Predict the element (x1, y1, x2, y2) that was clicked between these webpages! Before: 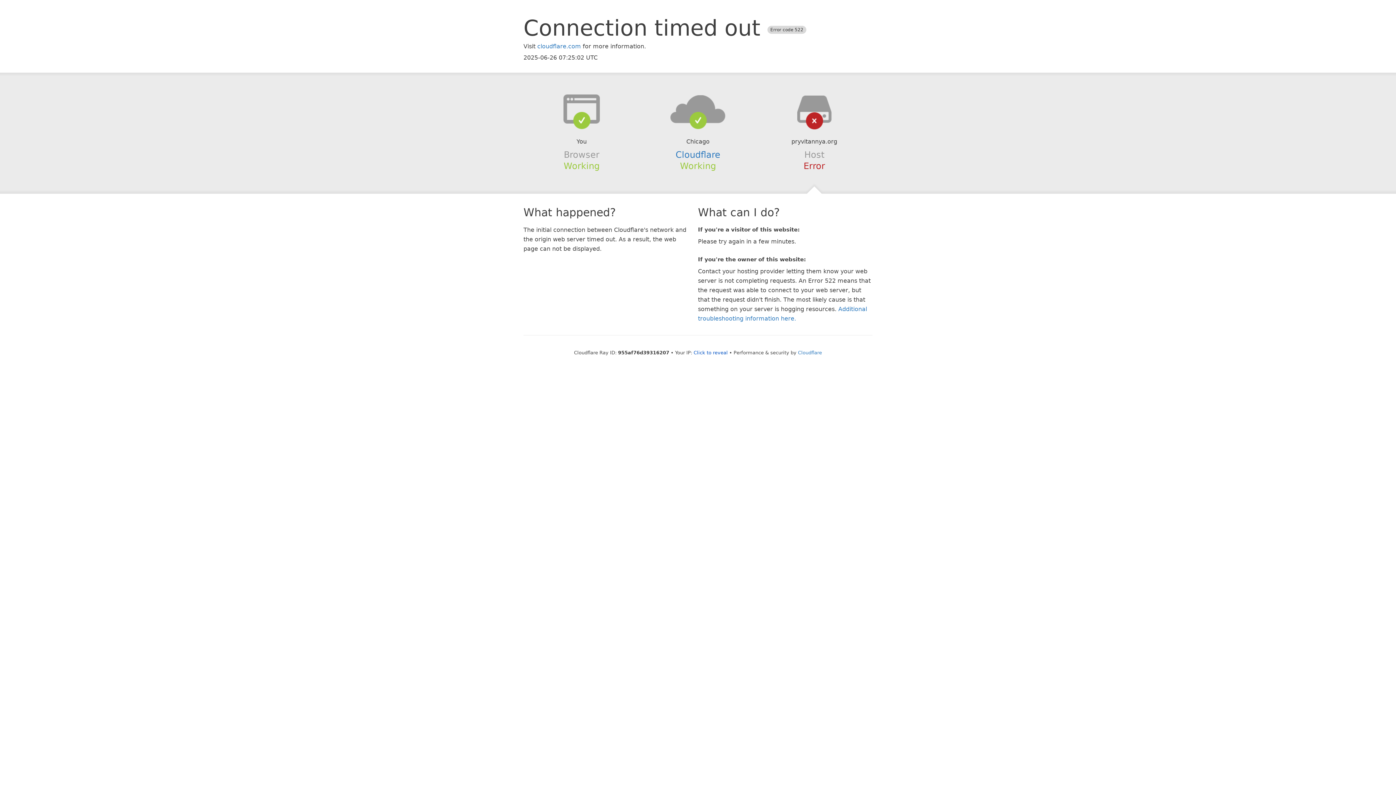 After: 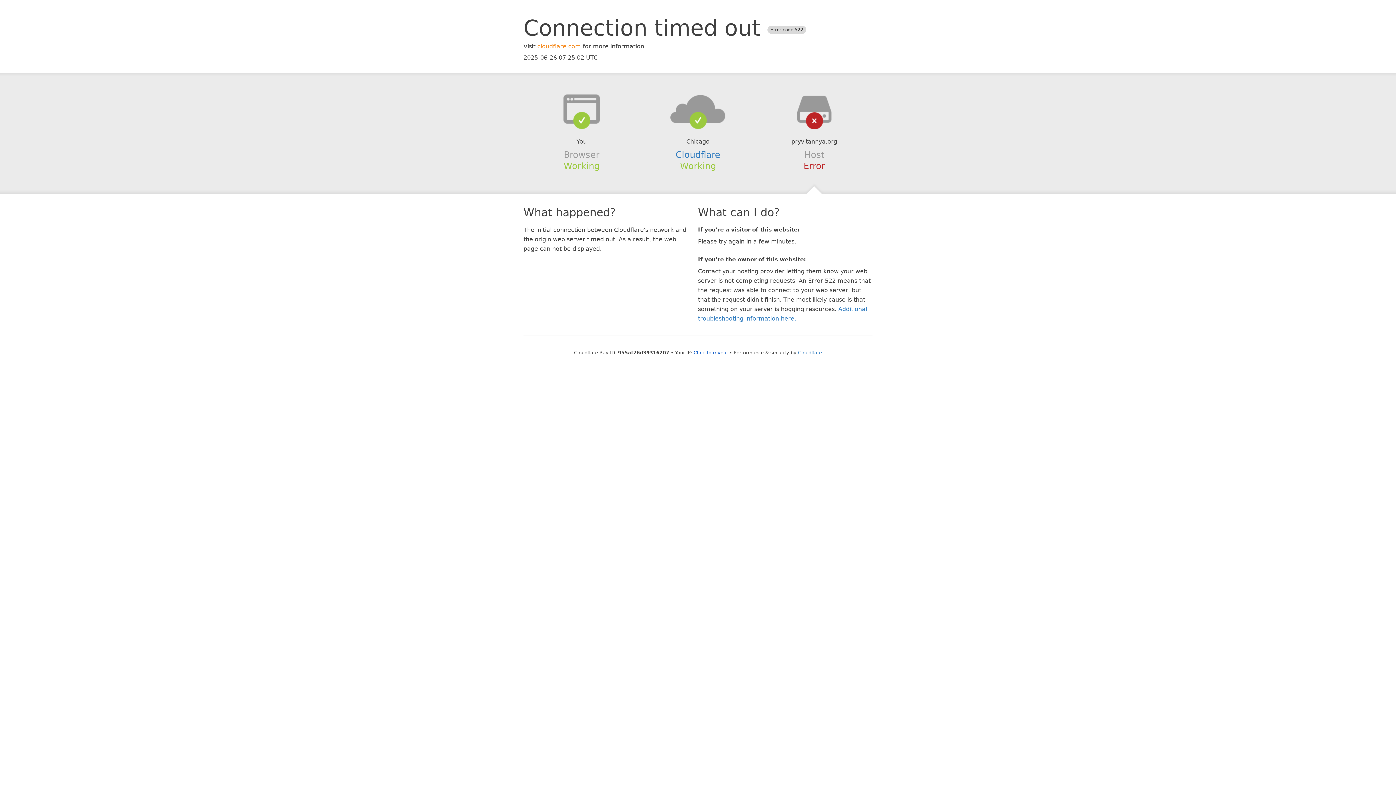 Action: label: cloudflare.com bbox: (537, 42, 581, 49)